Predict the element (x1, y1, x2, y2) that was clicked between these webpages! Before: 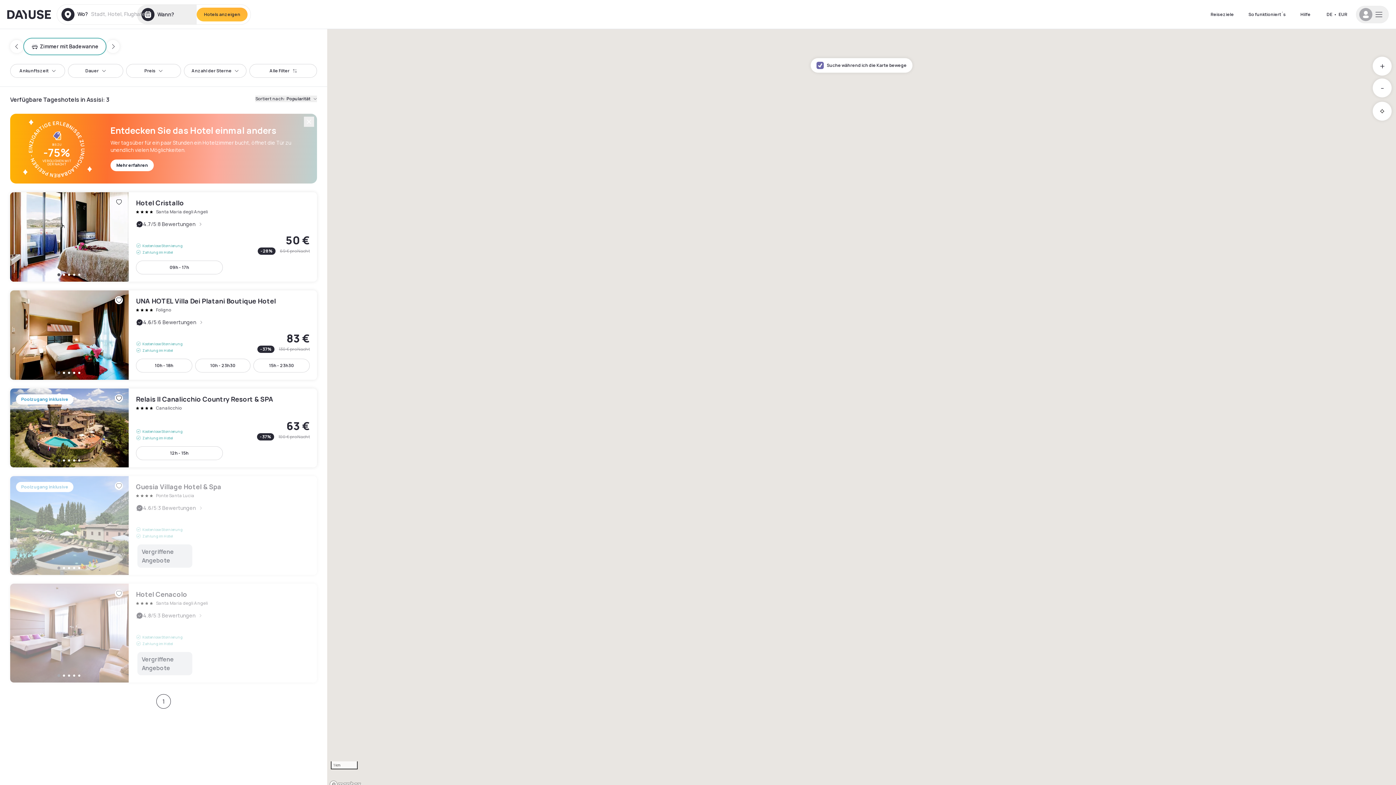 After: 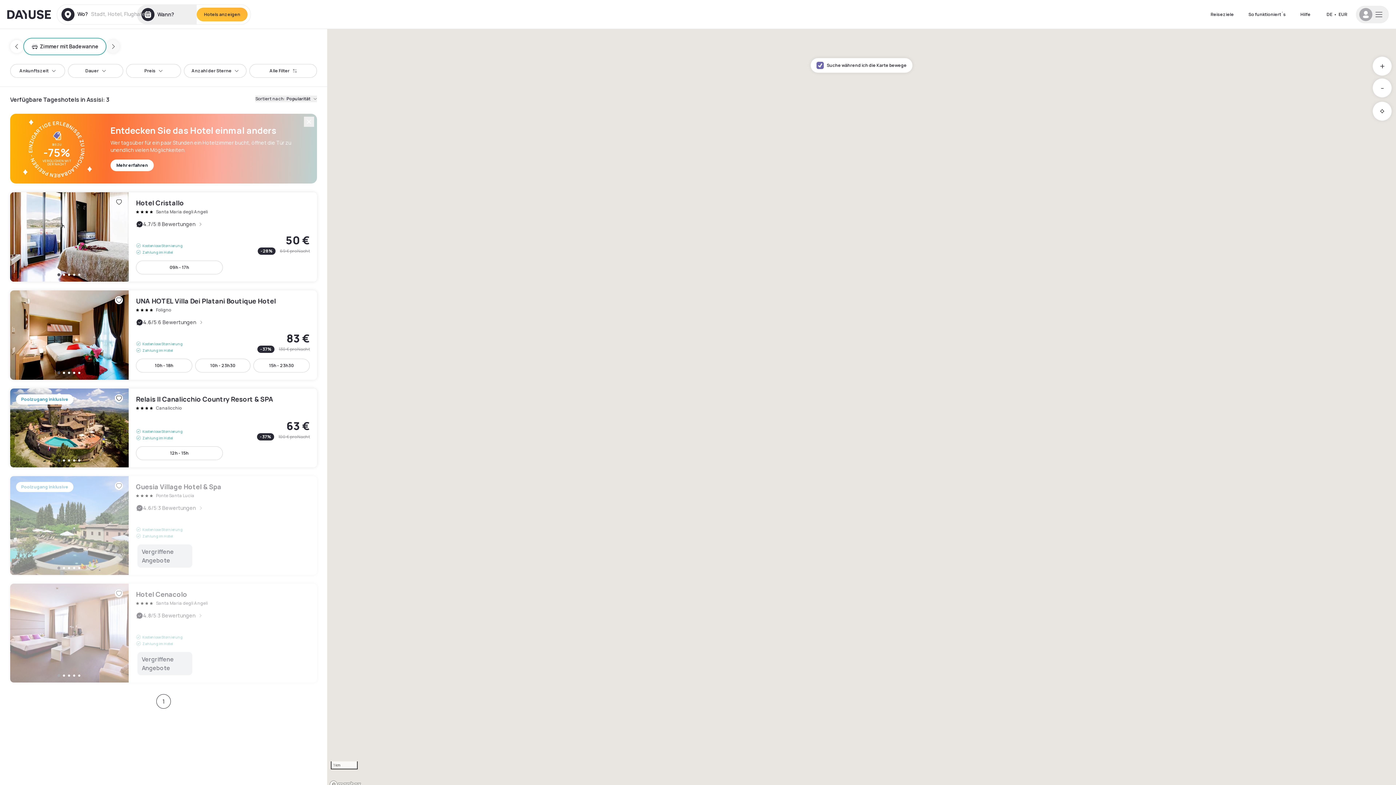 Action: bbox: (106, 40, 119, 53)